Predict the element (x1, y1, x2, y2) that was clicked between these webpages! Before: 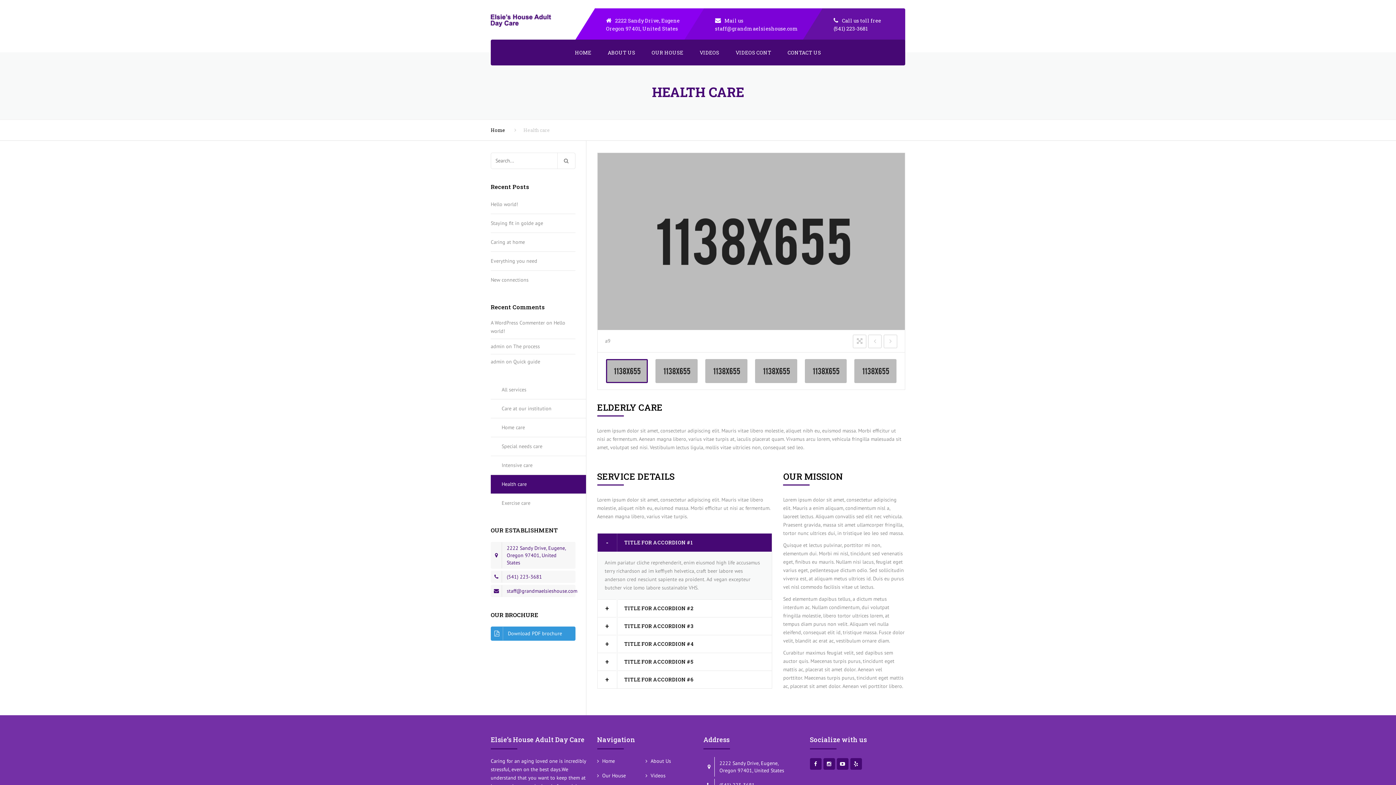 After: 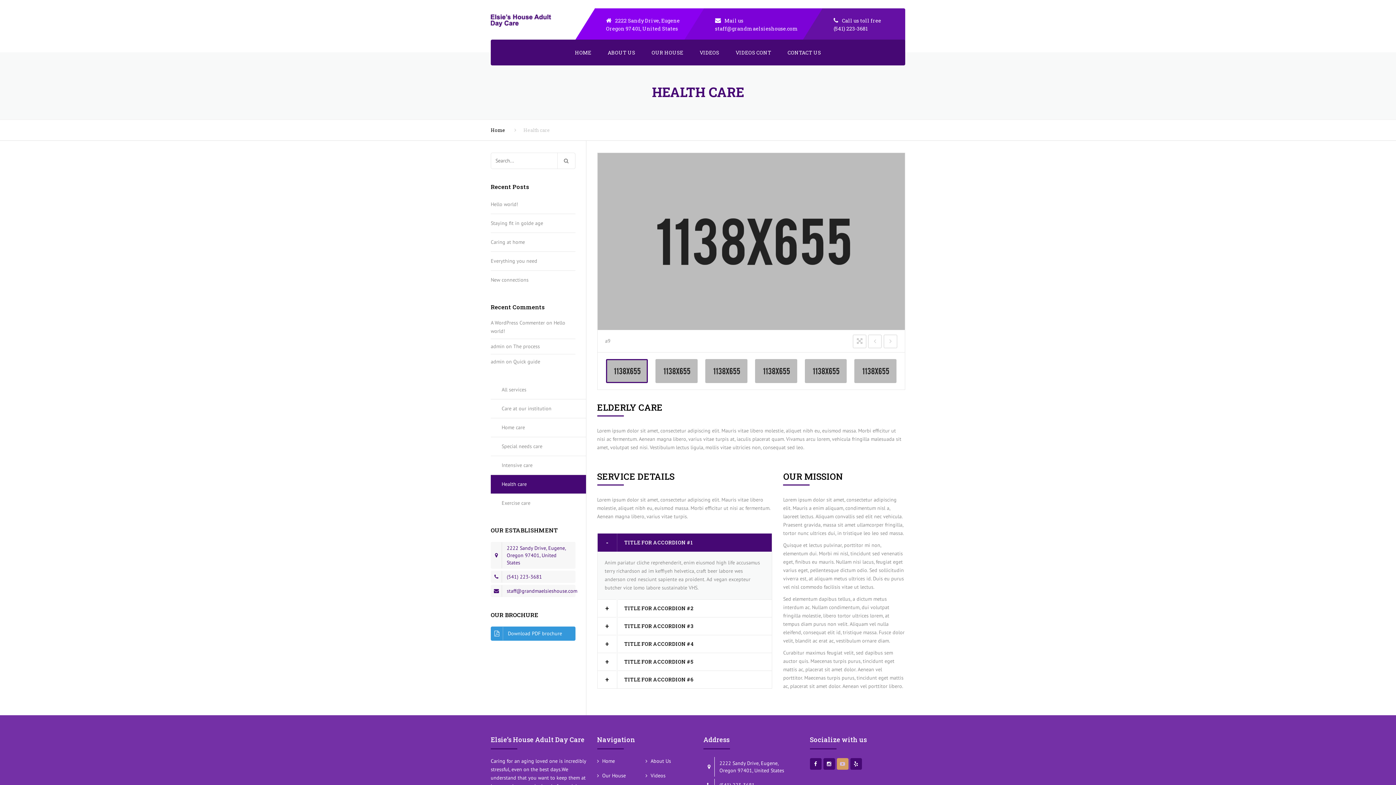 Action: bbox: (836, 758, 848, 770)